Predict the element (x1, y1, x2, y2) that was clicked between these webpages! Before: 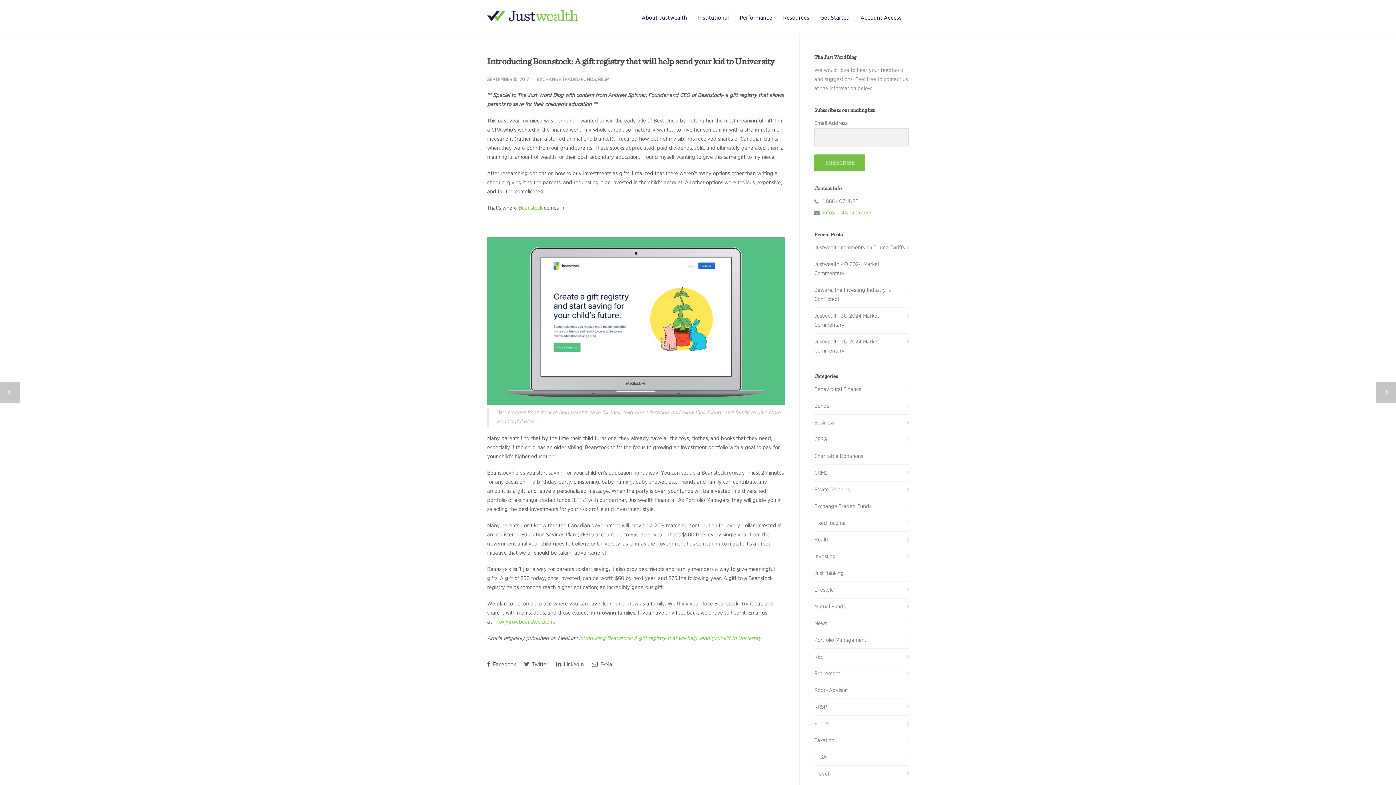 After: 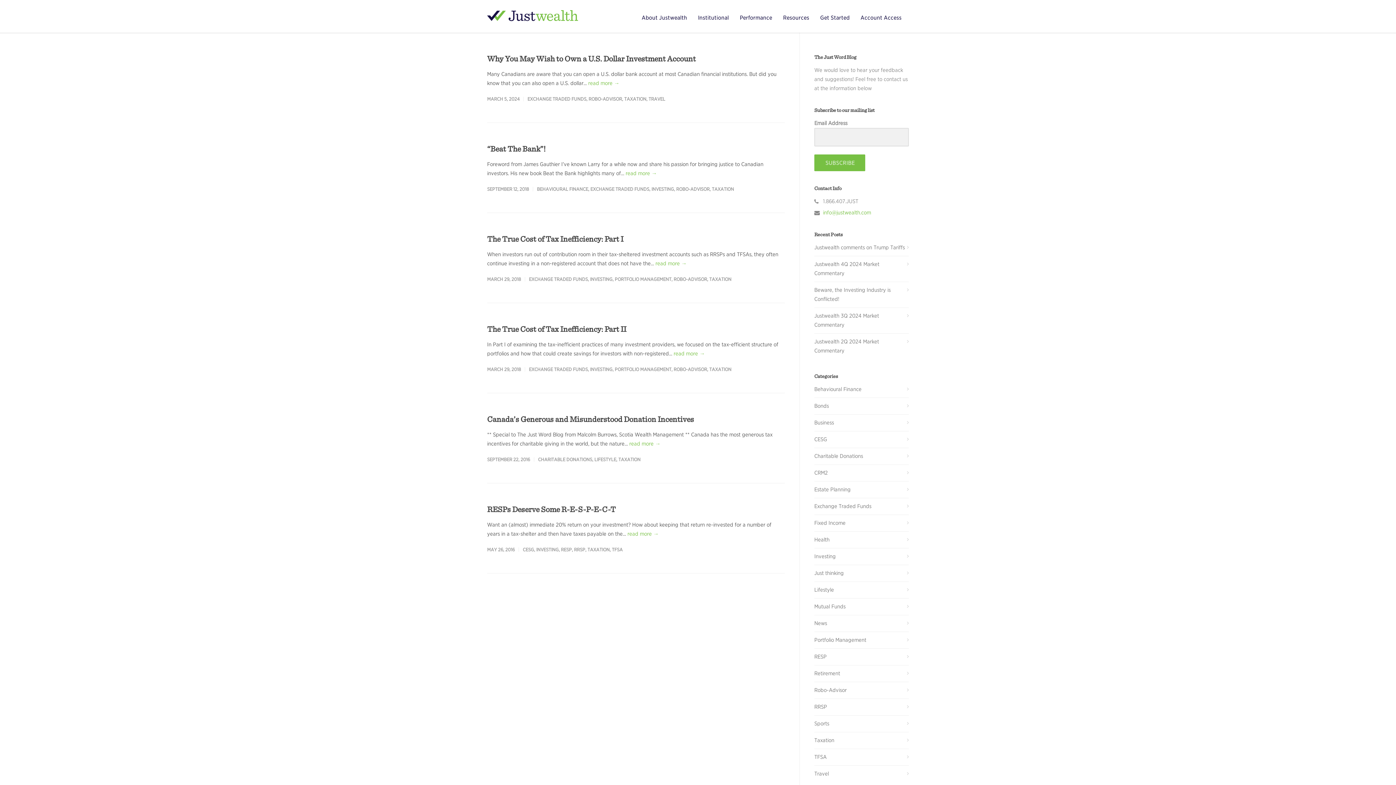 Action: bbox: (814, 736, 909, 745) label: Taxation